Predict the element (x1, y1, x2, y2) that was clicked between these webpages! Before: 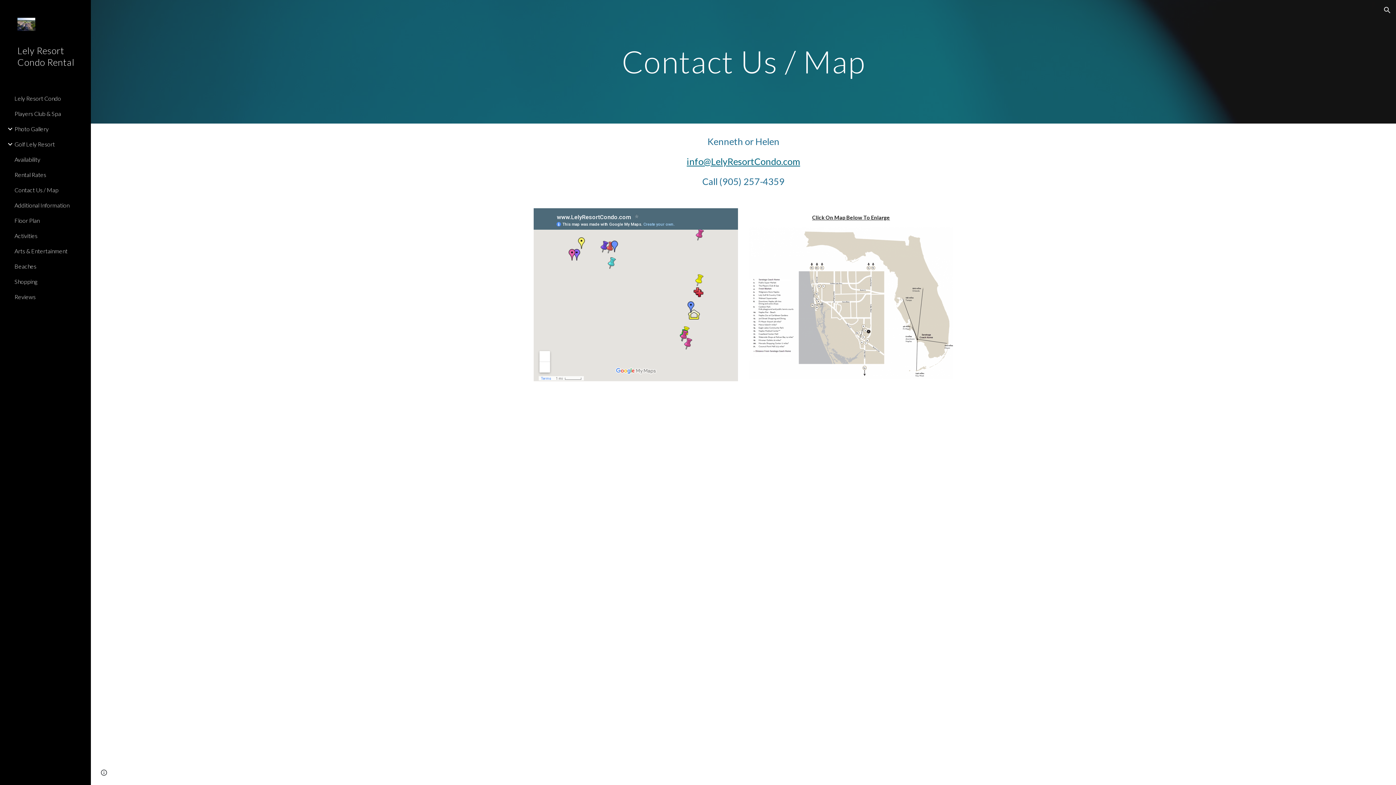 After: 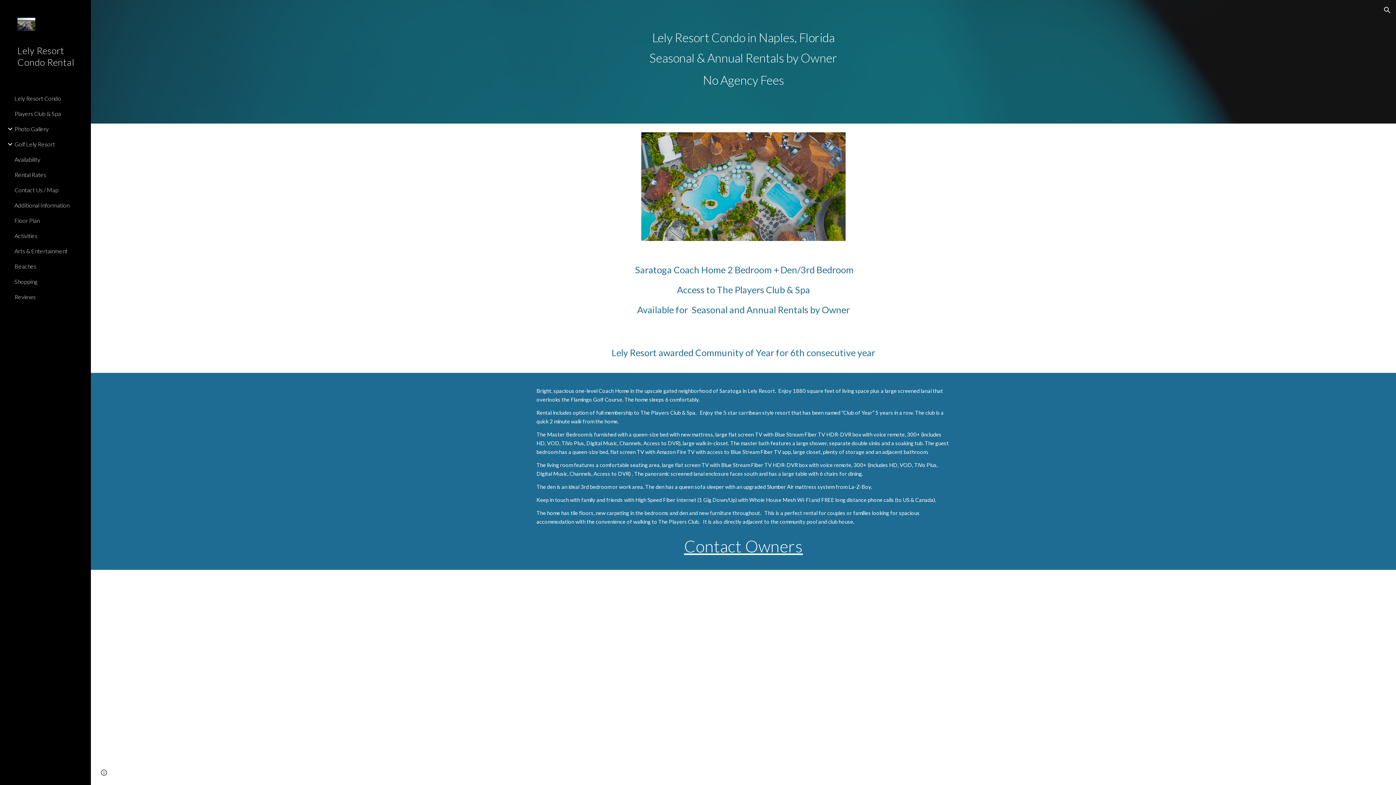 Action: label: Lely Resort Condo bbox: (13, 90, 86, 106)